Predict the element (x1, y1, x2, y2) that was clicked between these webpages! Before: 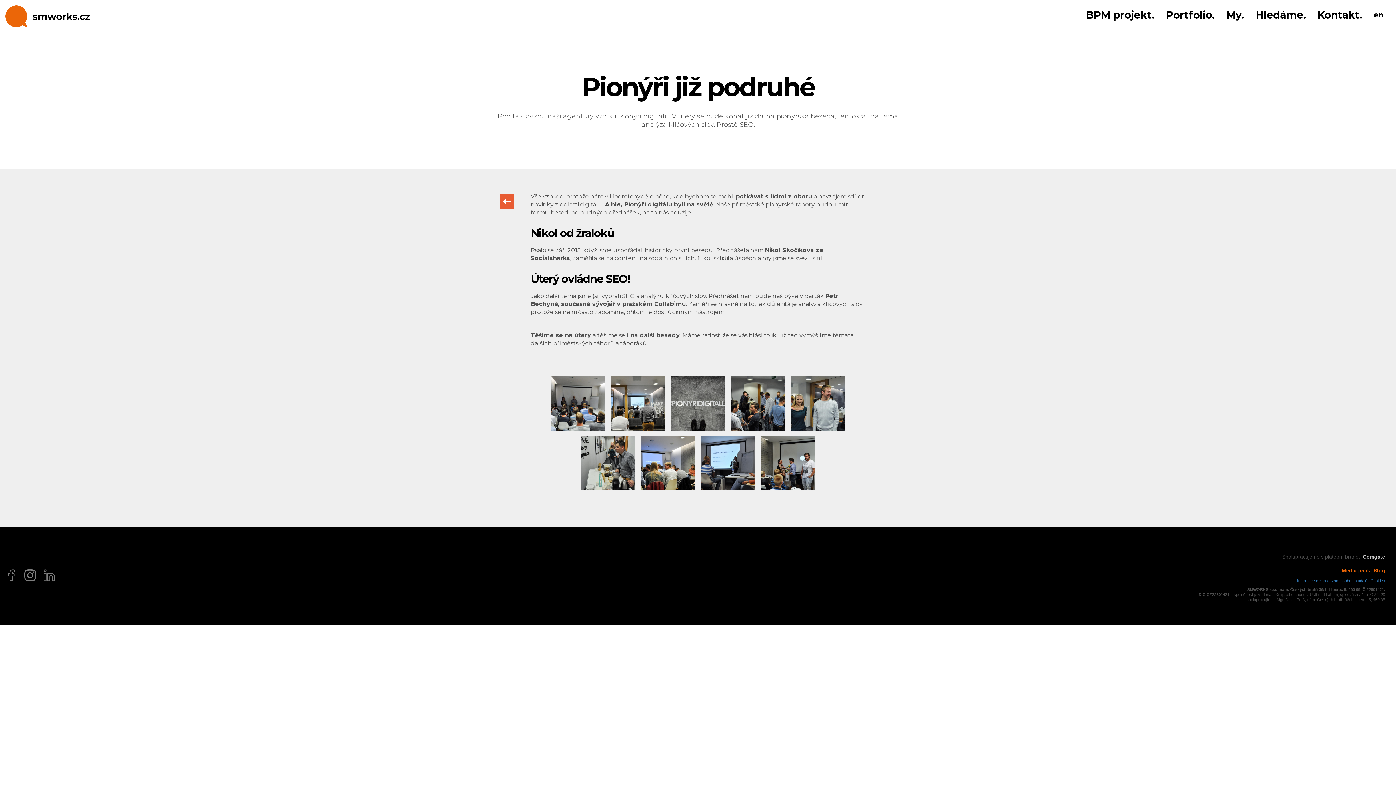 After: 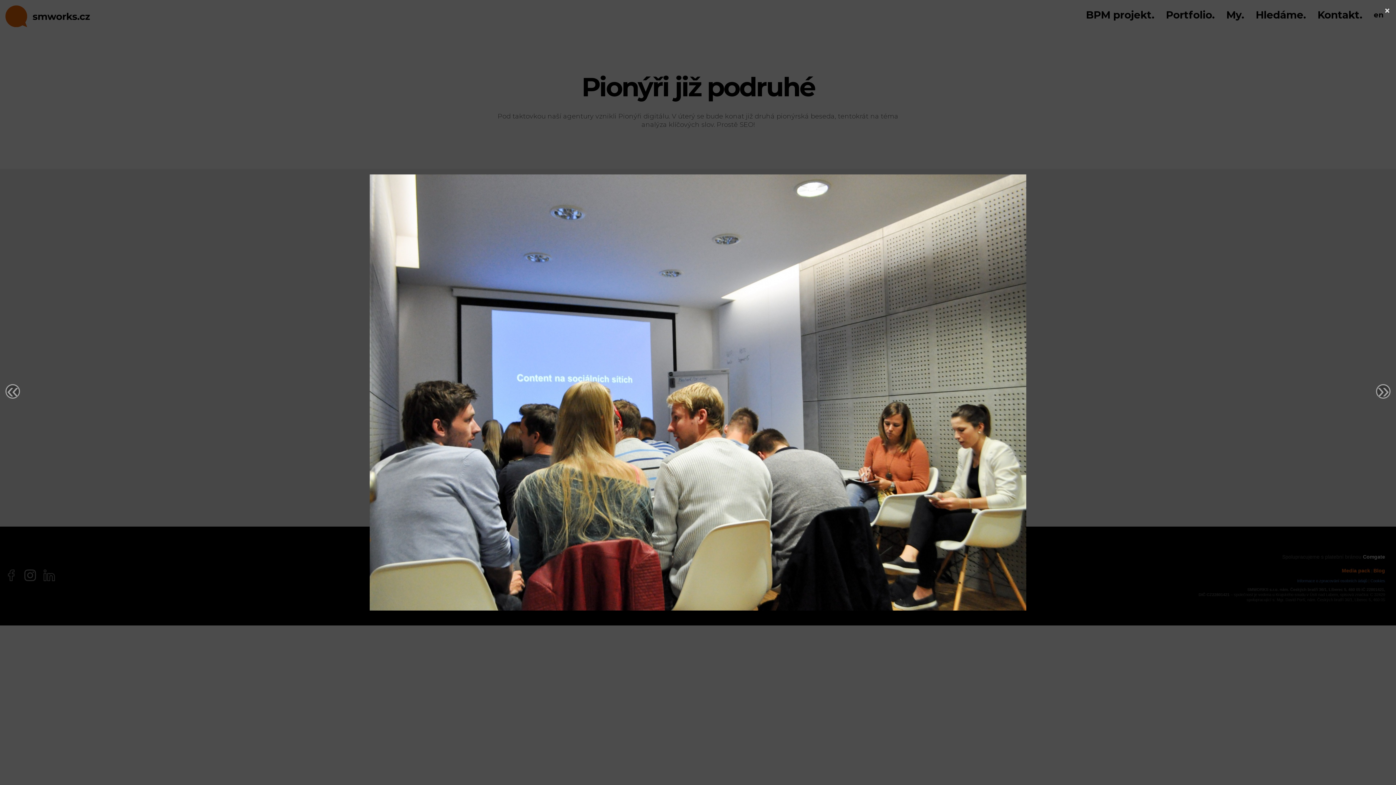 Action: bbox: (640, 436, 695, 490)